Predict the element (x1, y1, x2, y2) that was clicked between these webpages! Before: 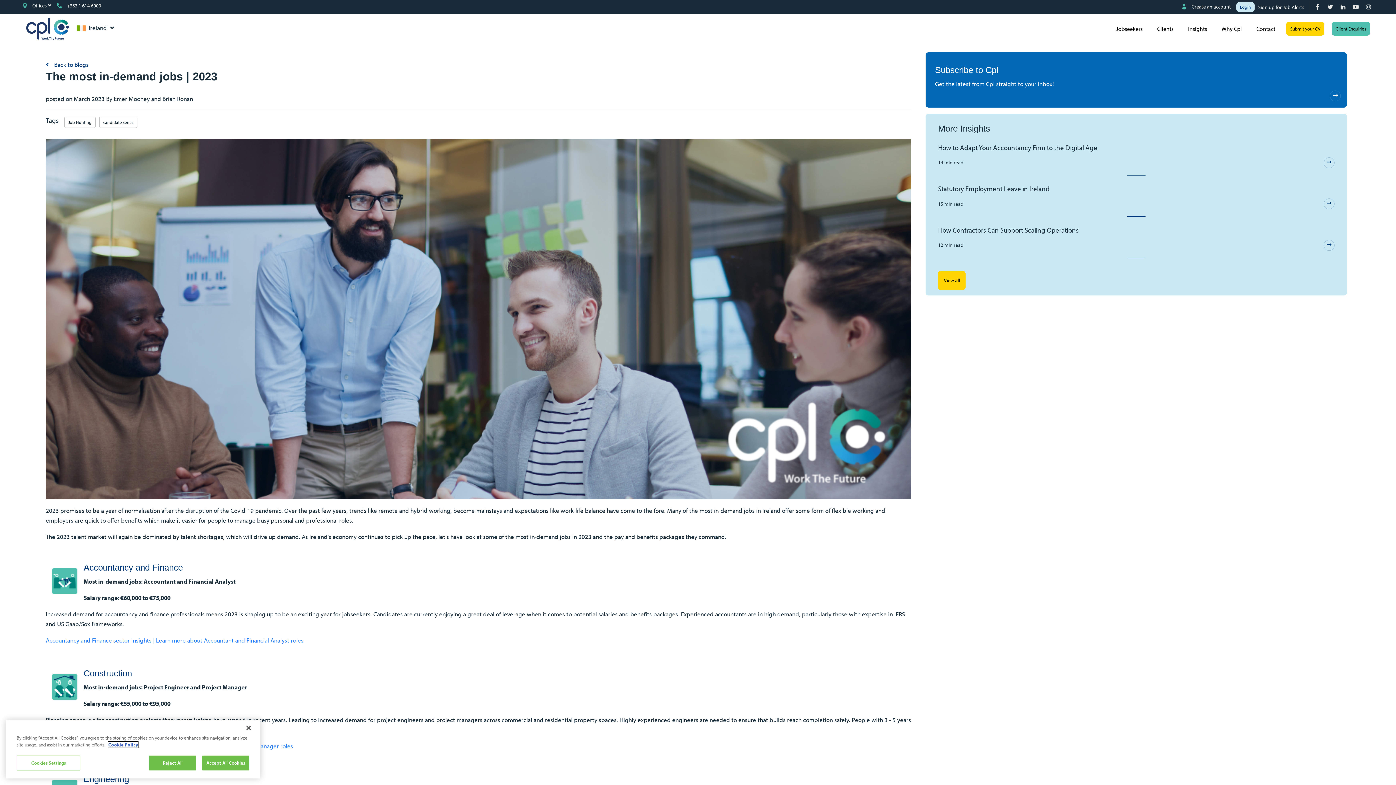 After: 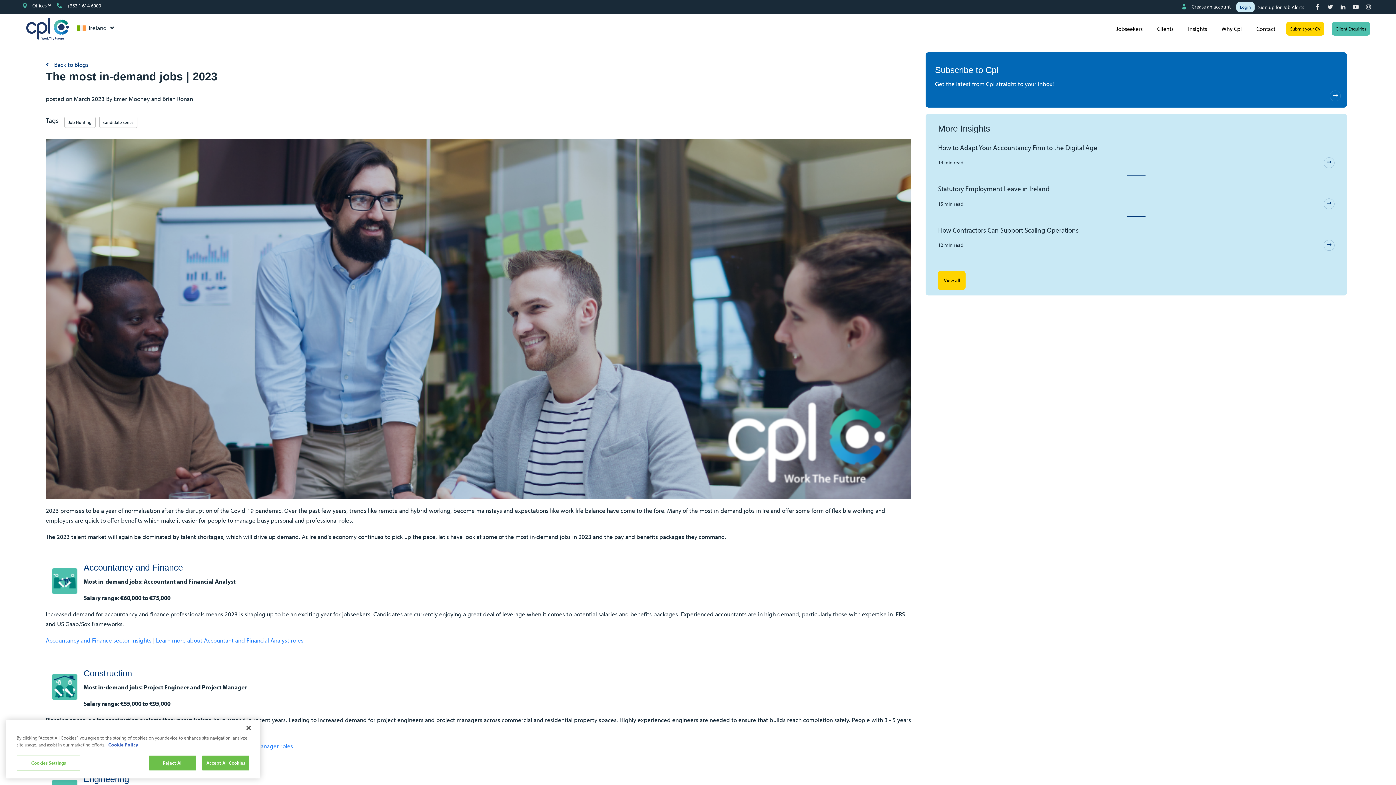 Action: bbox: (53, 0, 102, 12) label:  +353 1 614 6000